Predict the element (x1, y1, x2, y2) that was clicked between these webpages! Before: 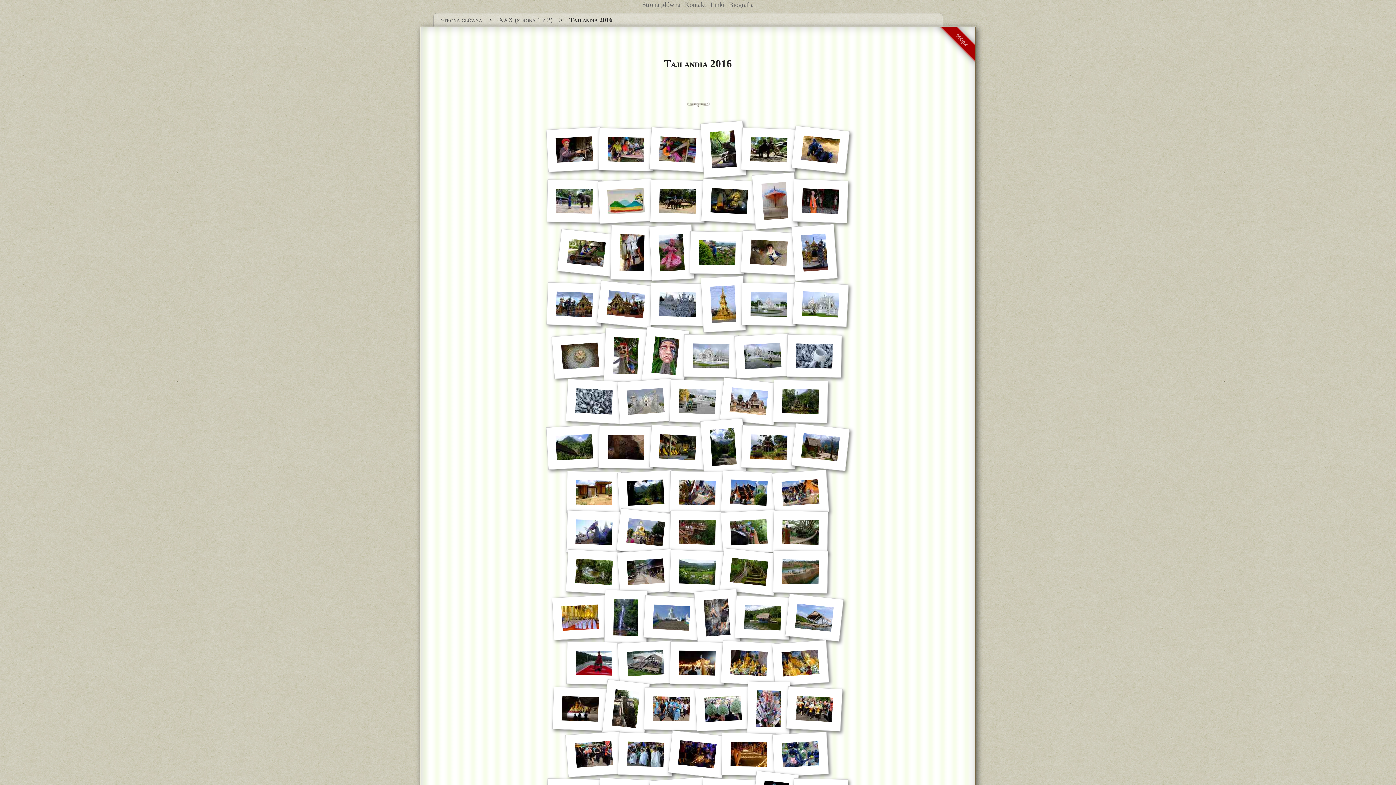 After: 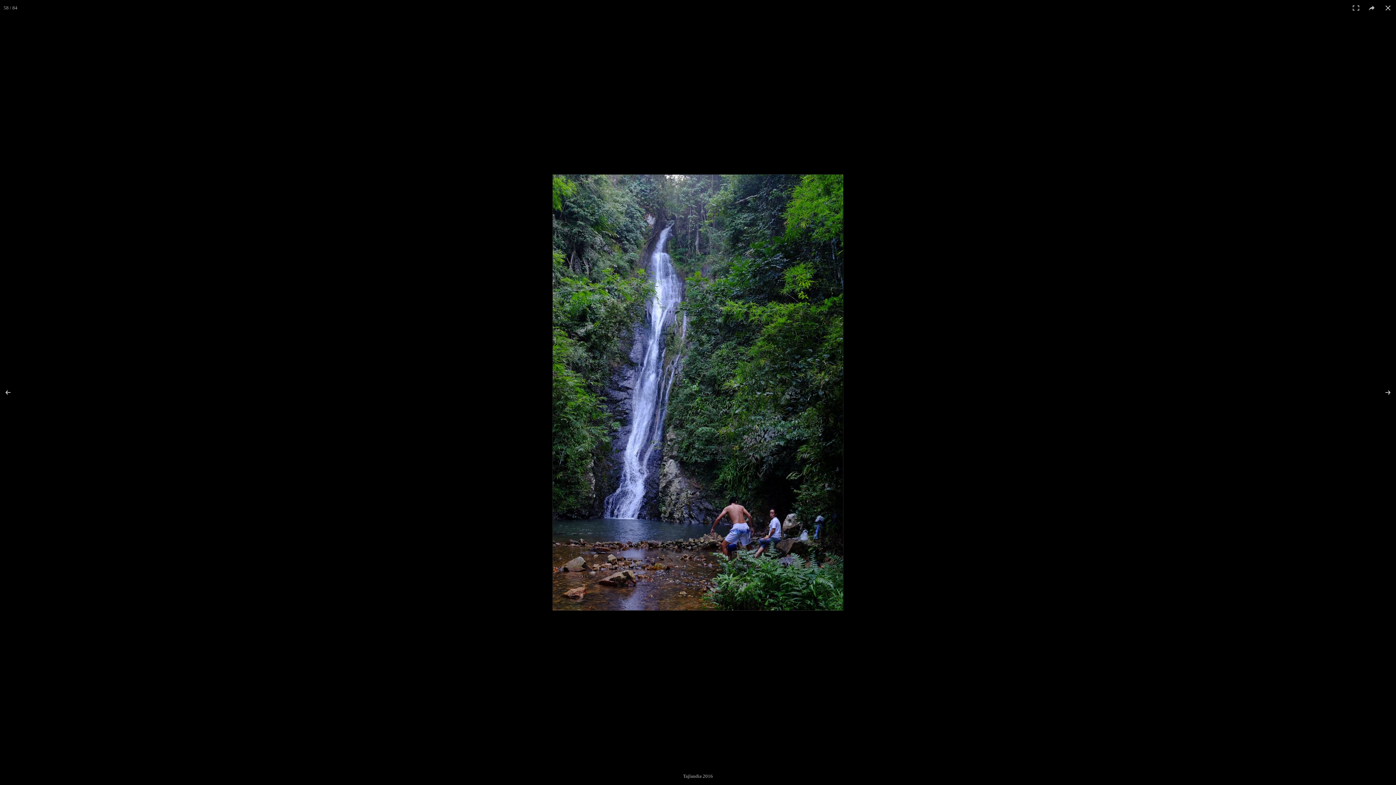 Action: bbox: (604, 590, 647, 645)